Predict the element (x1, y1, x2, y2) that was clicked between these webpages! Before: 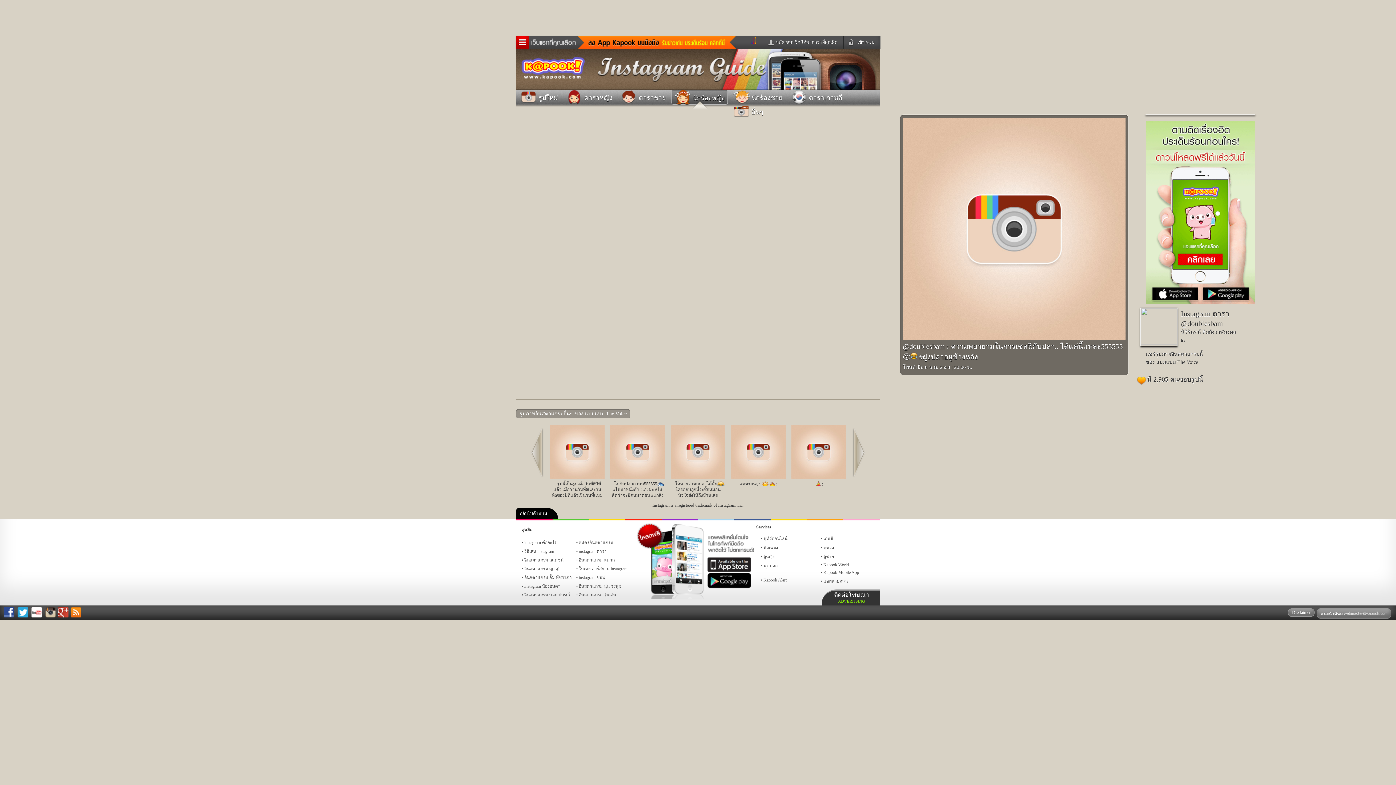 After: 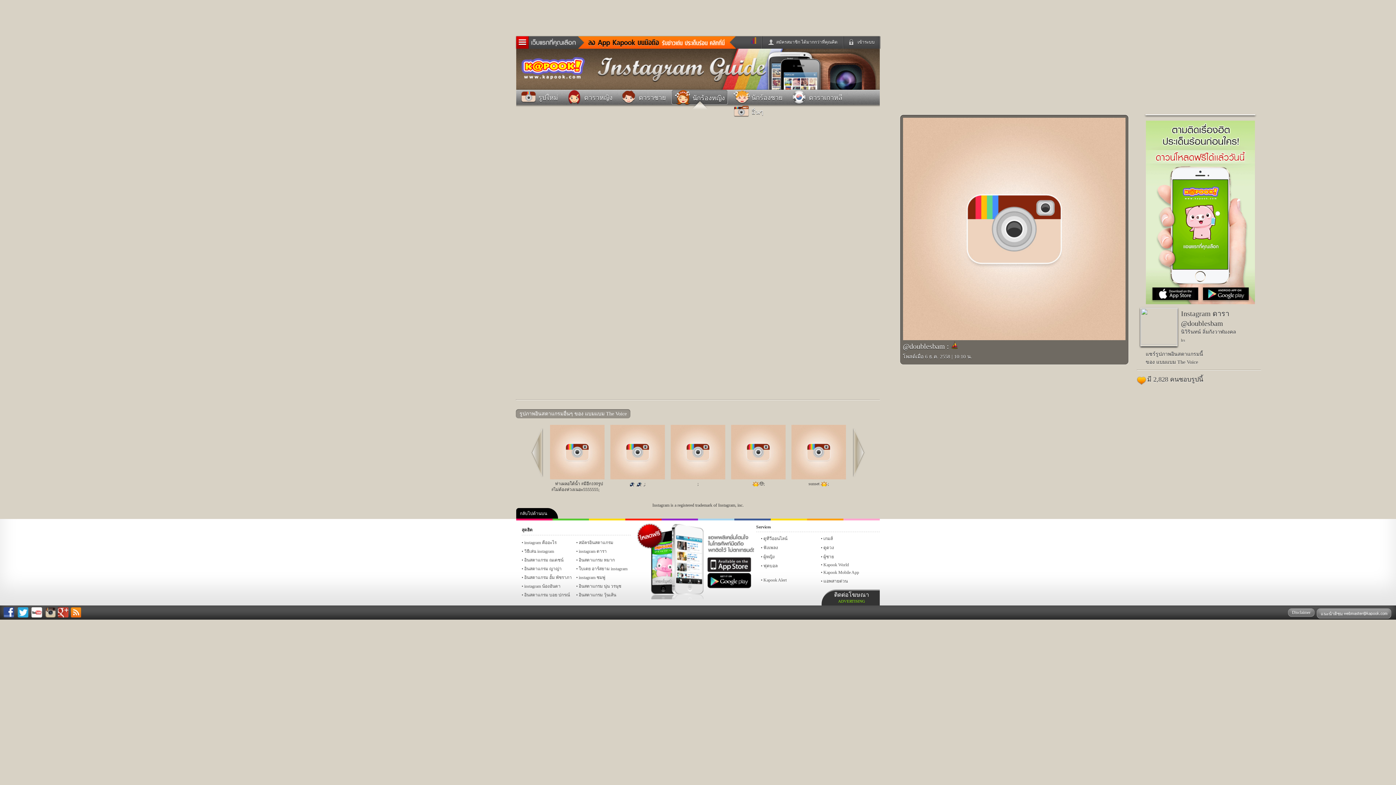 Action: label: 
️; bbox: (791, 475, 846, 486)